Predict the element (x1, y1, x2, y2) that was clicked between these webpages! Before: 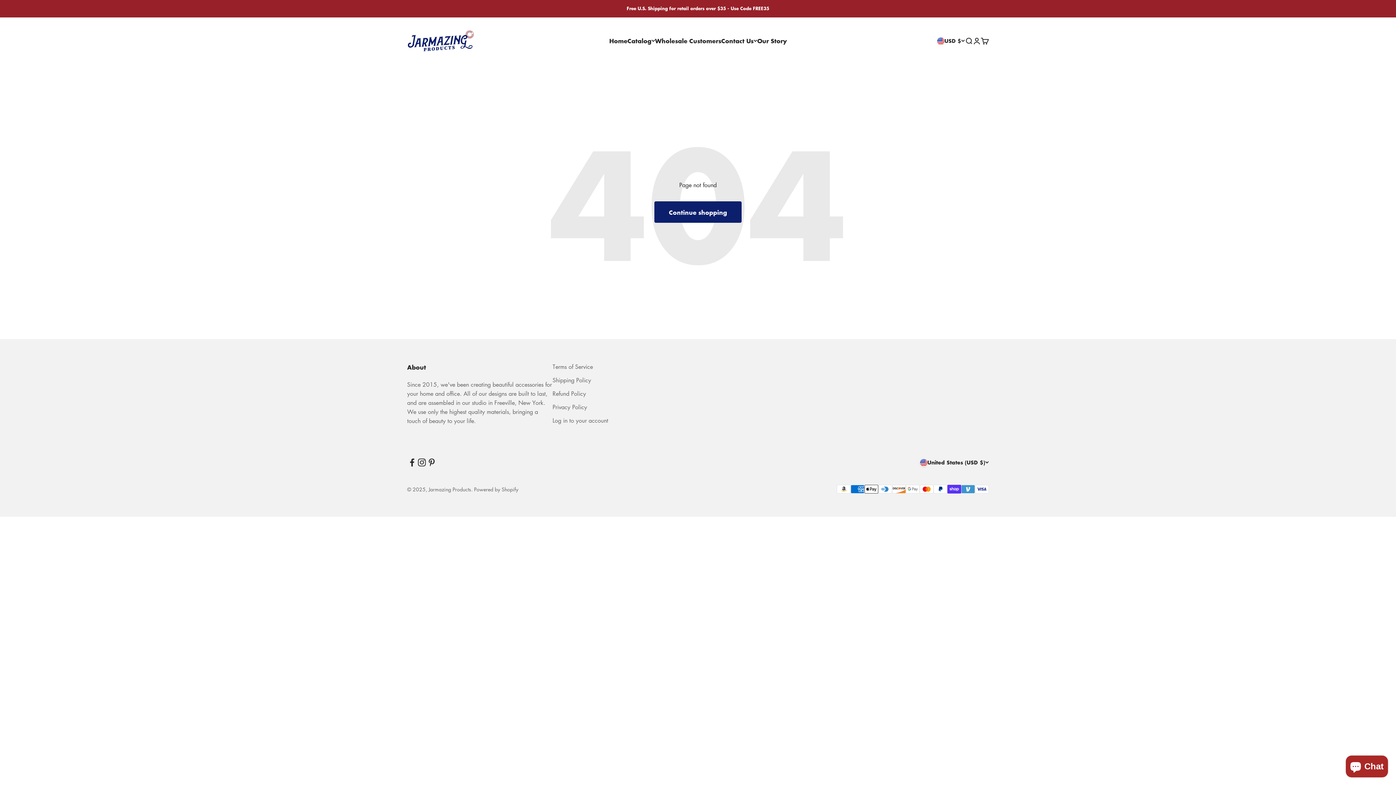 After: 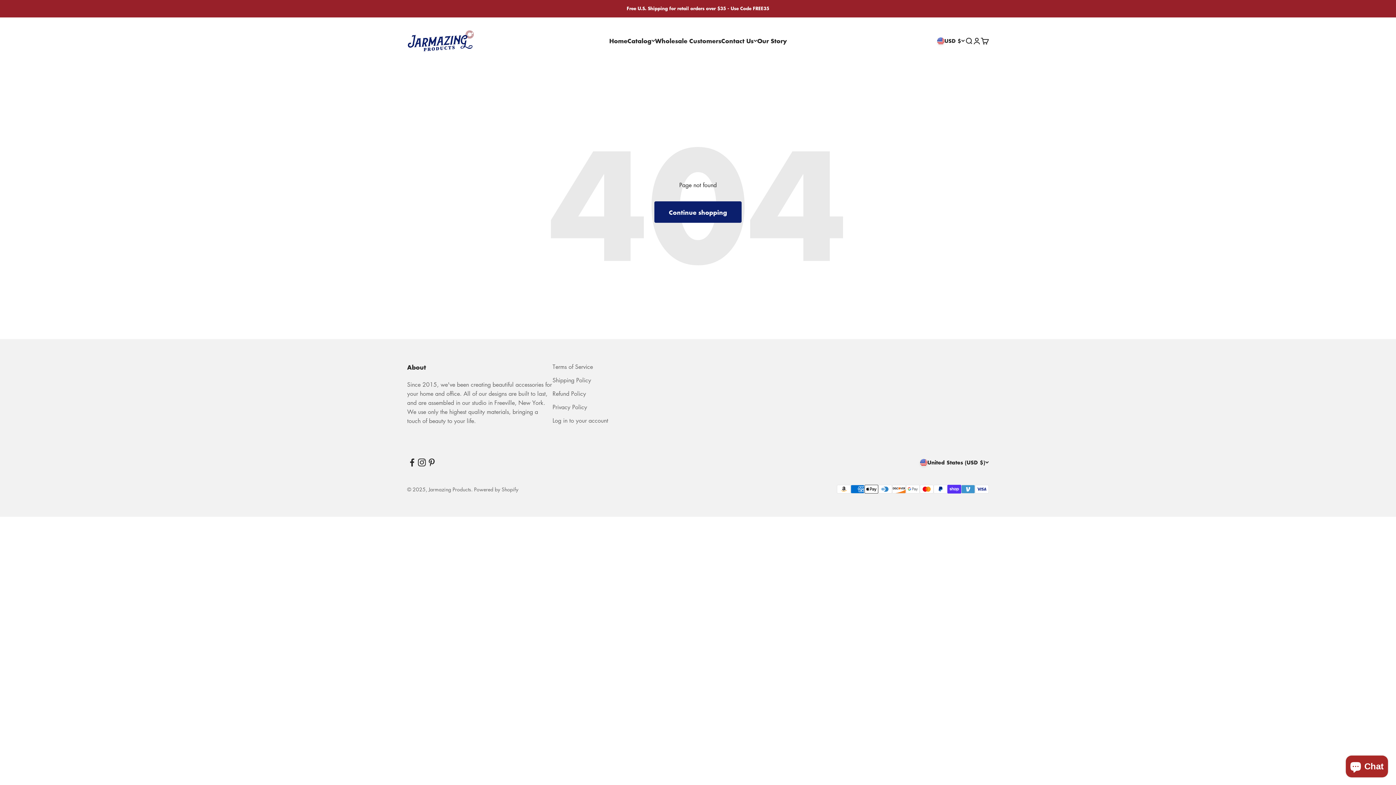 Action: label: Follow on Facebook bbox: (407, 457, 417, 467)